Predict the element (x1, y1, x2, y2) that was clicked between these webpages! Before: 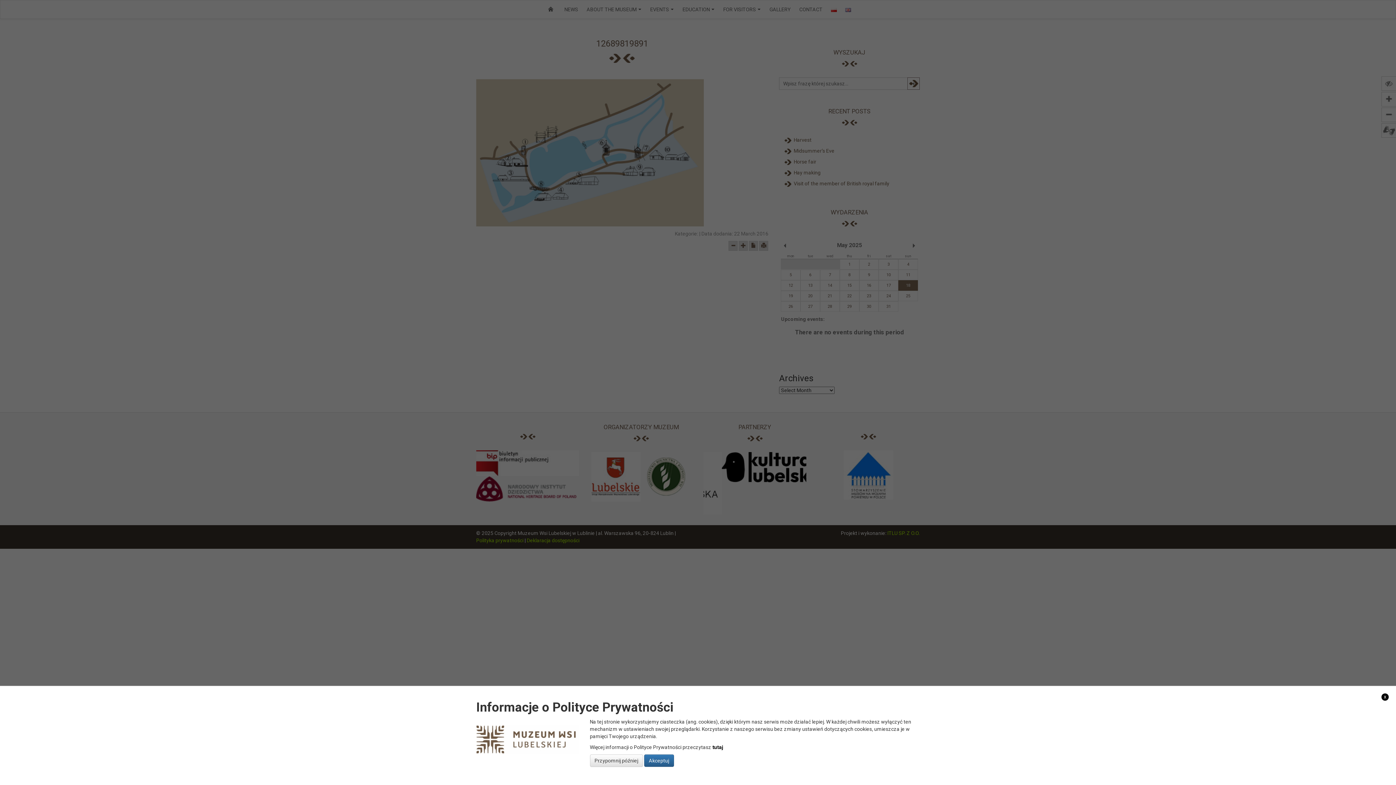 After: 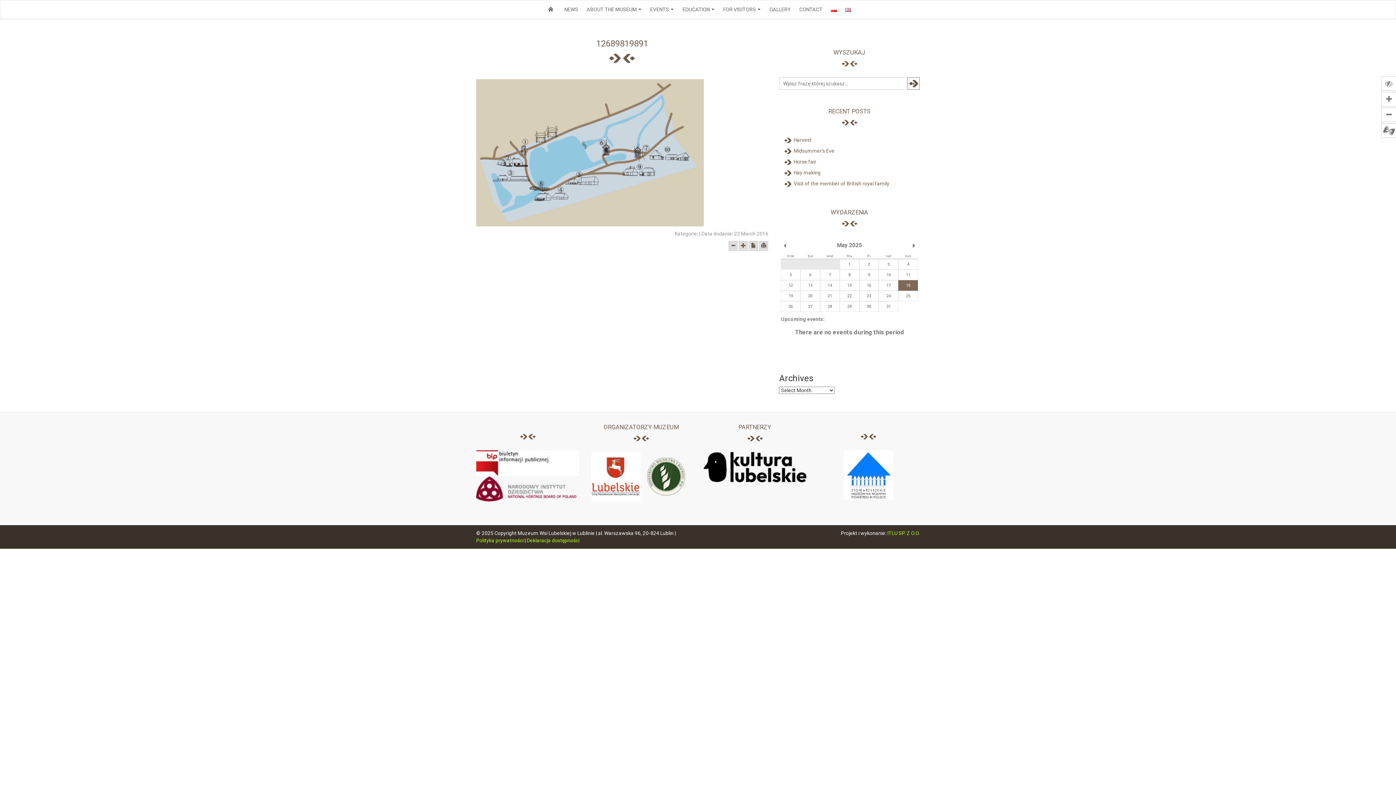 Action: bbox: (644, 754, 674, 767) label: Akceptuj